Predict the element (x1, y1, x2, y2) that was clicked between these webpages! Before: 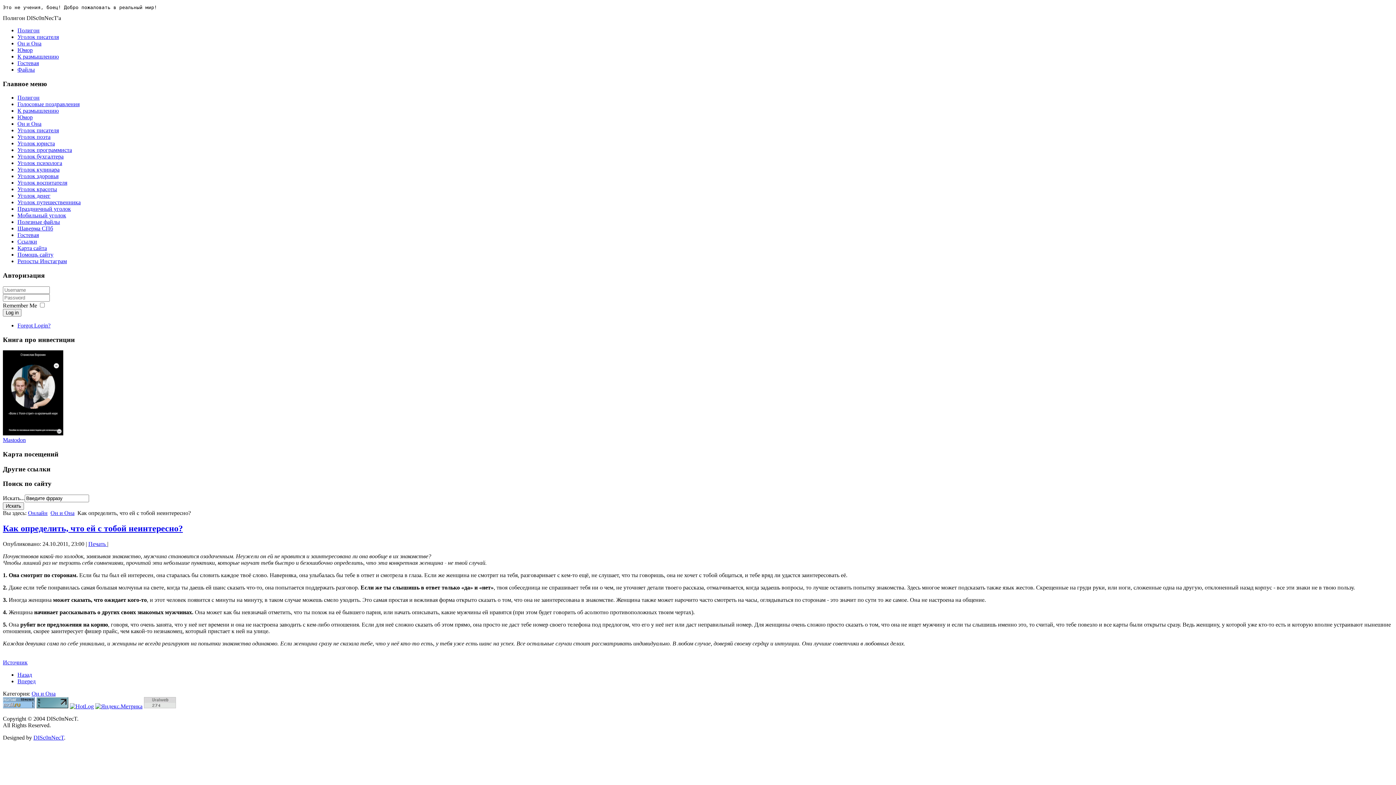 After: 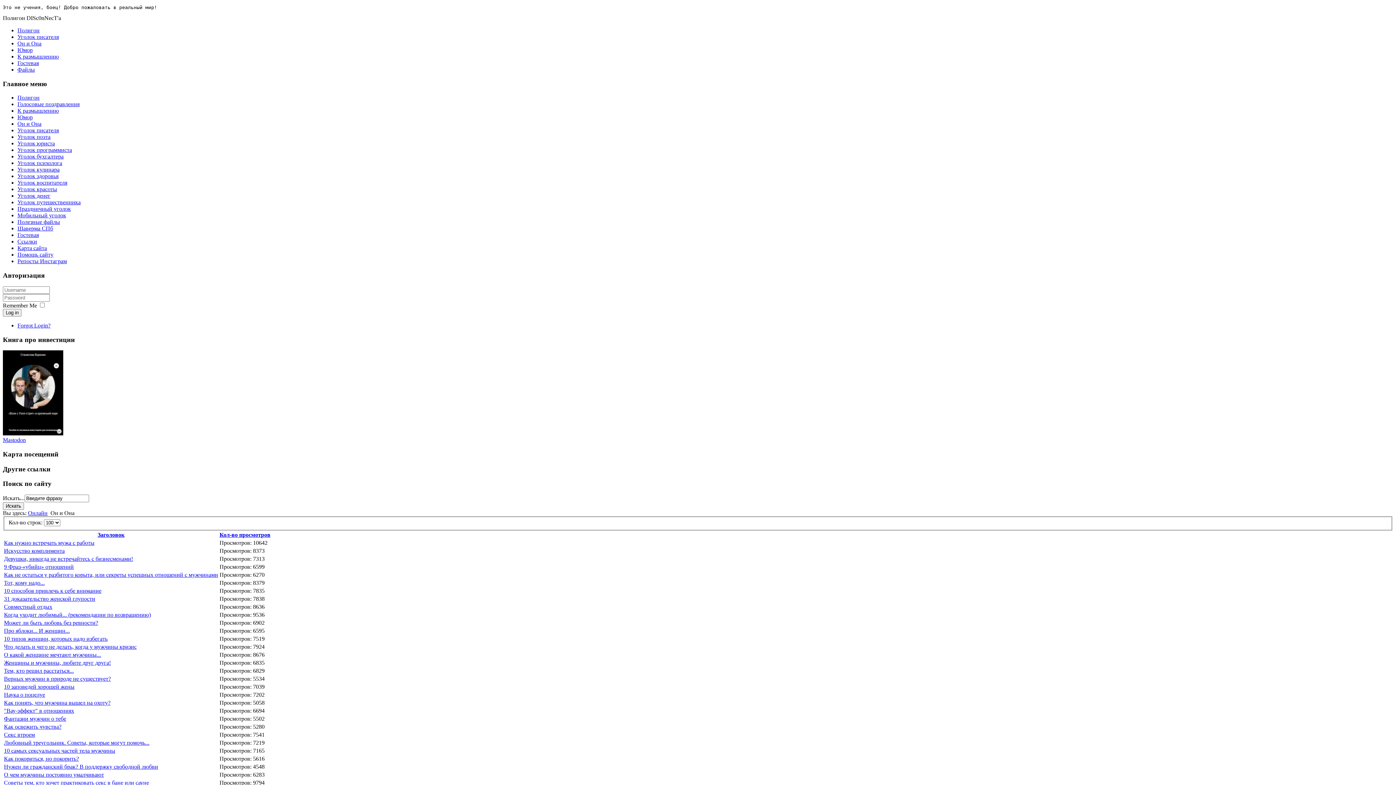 Action: bbox: (17, 120, 41, 127) label: Он и Она